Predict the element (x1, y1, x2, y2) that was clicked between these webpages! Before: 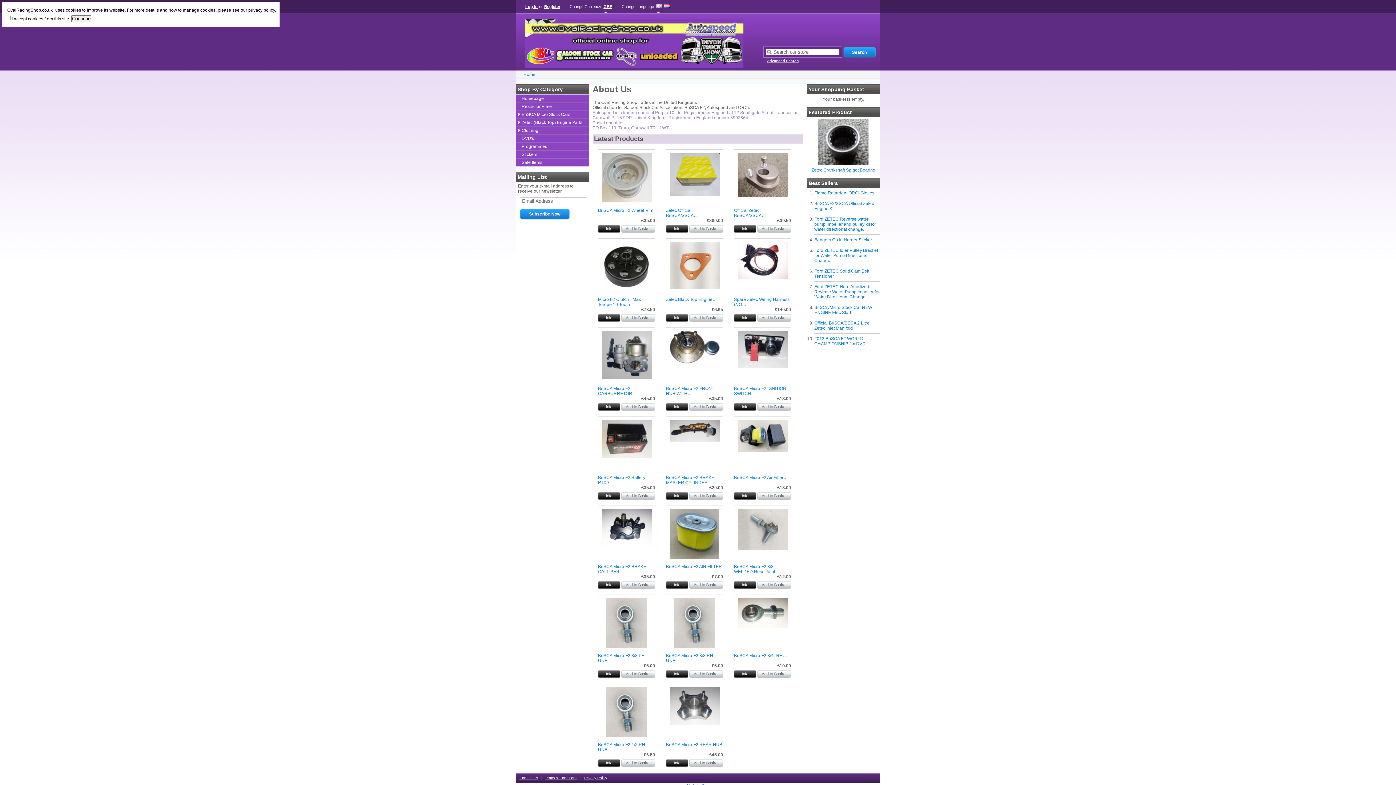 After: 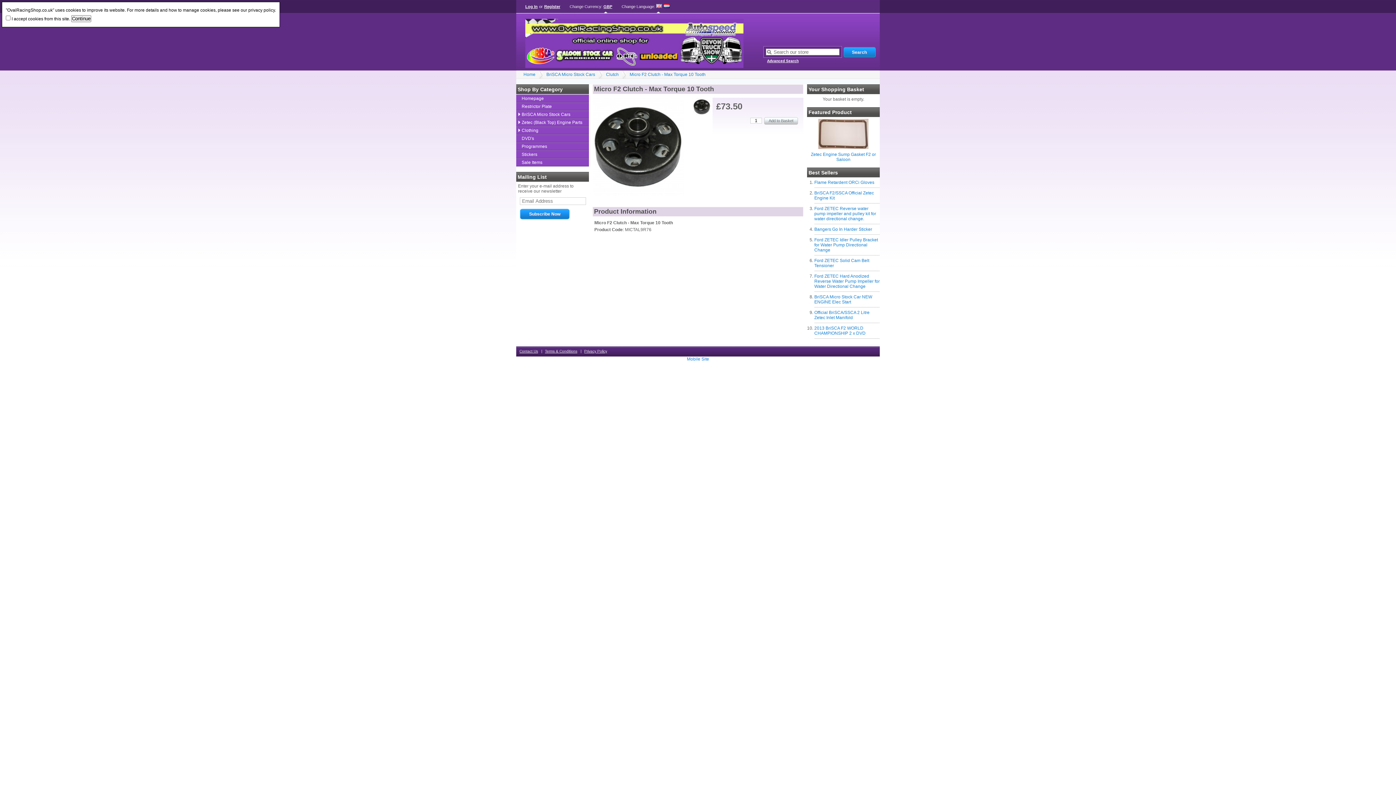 Action: bbox: (603, 288, 650, 293)